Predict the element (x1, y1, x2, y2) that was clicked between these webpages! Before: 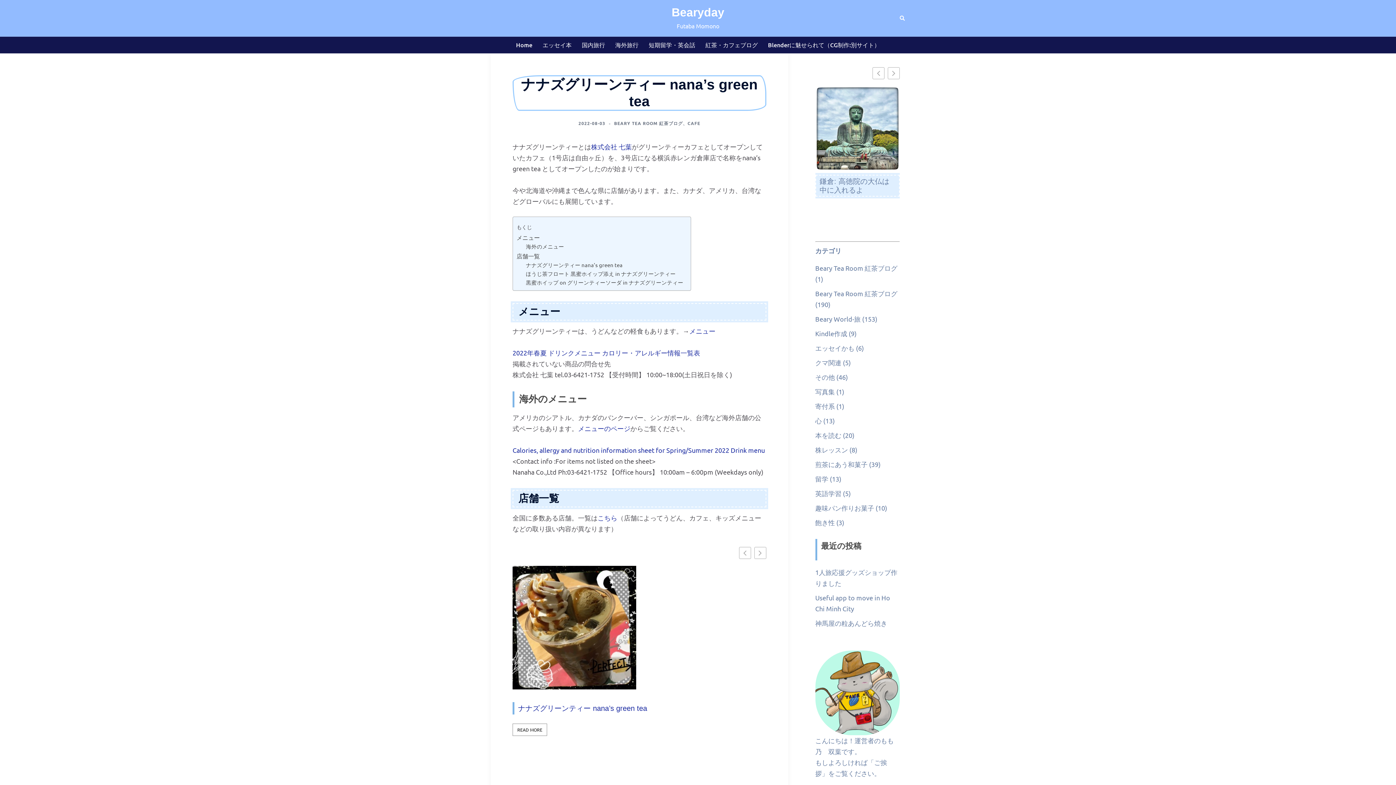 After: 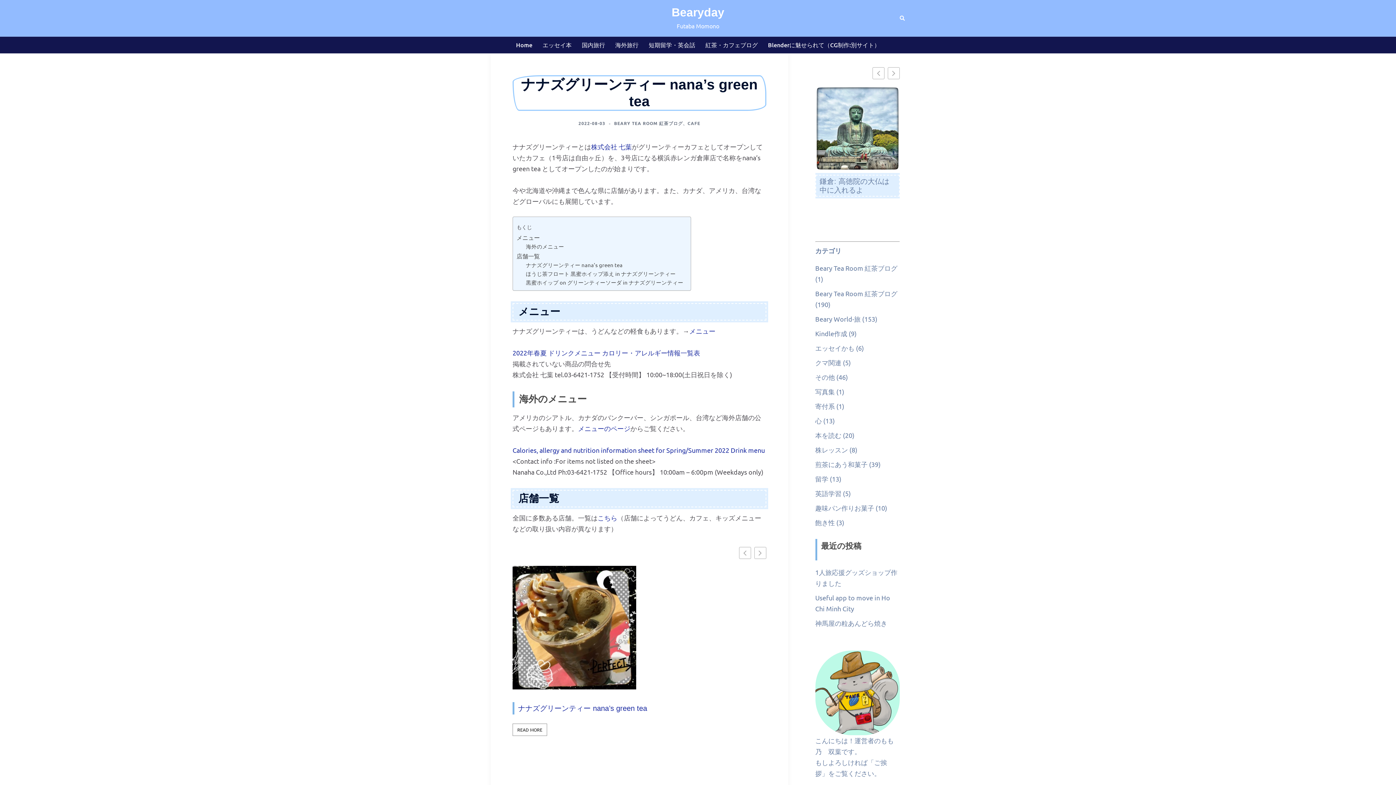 Action: label: READ MORE bbox: (512, 723, 547, 736)